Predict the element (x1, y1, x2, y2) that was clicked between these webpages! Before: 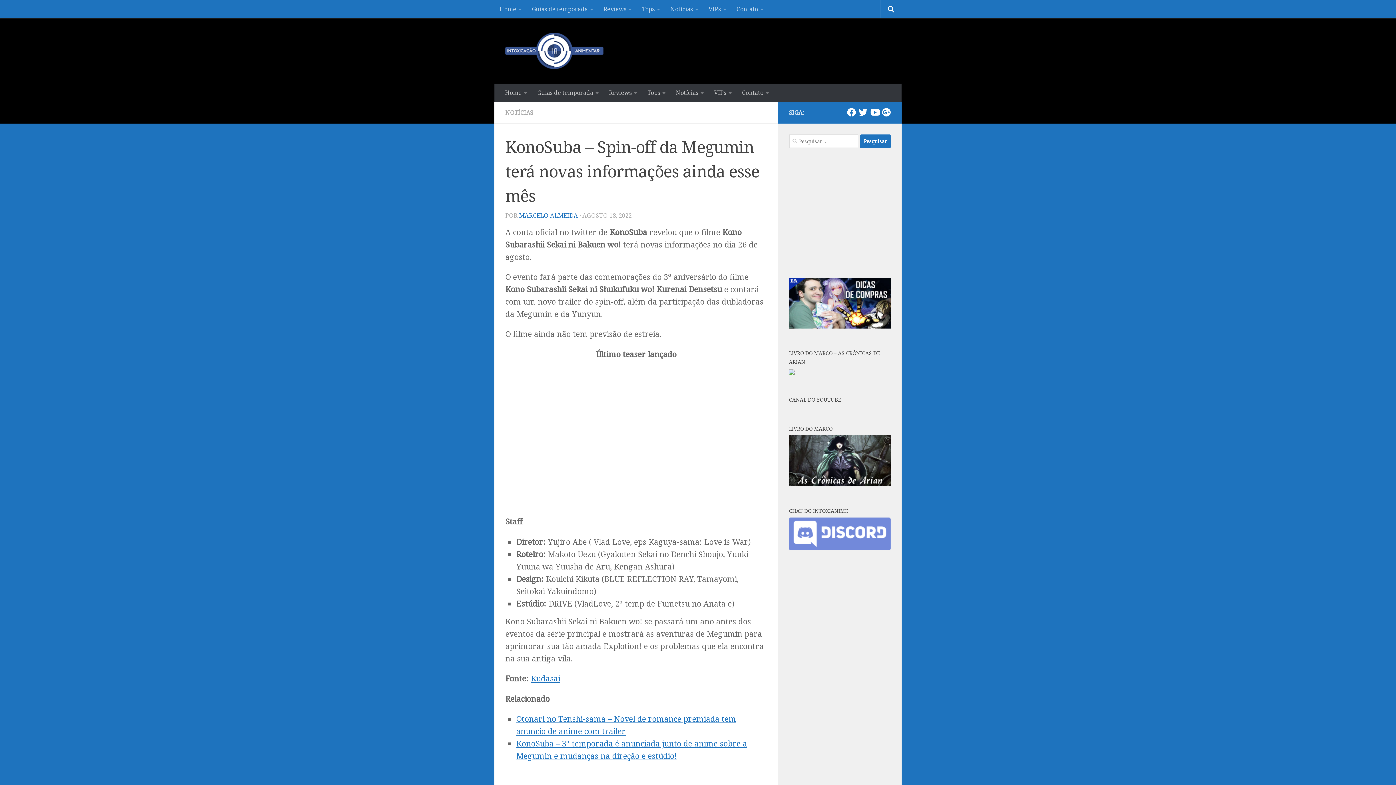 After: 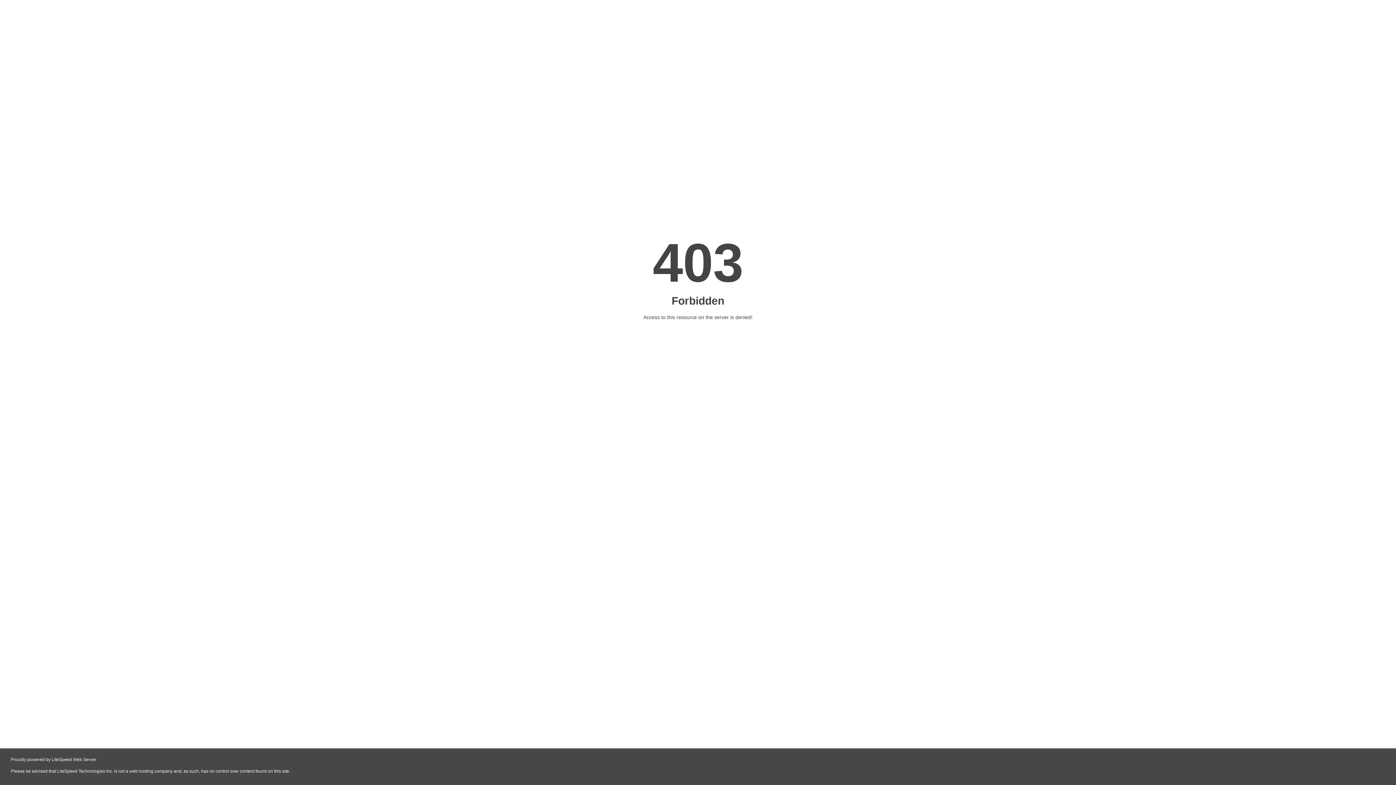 Action: label: Kudasai bbox: (530, 673, 560, 684)